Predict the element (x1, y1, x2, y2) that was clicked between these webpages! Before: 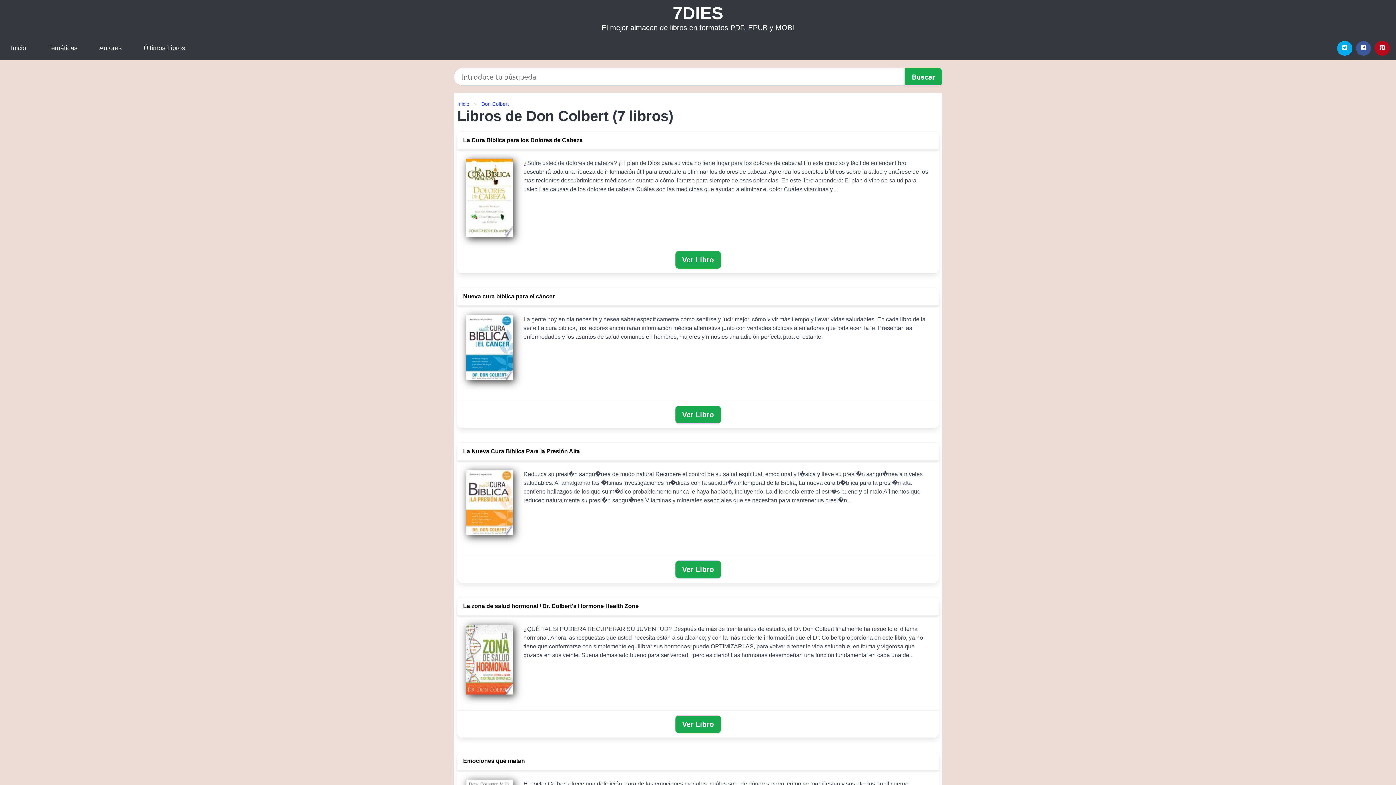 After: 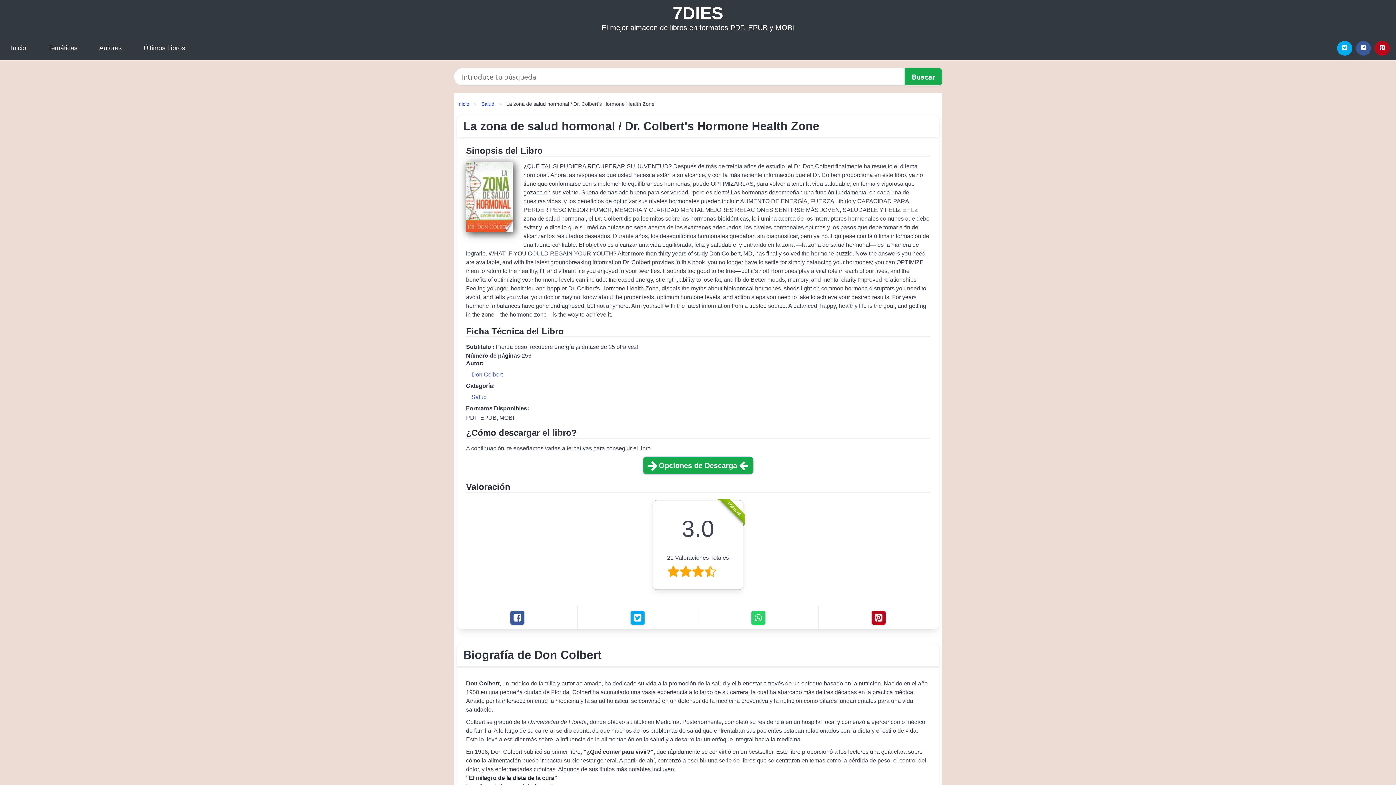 Action: label: Ver Libro bbox: (675, 715, 721, 733)